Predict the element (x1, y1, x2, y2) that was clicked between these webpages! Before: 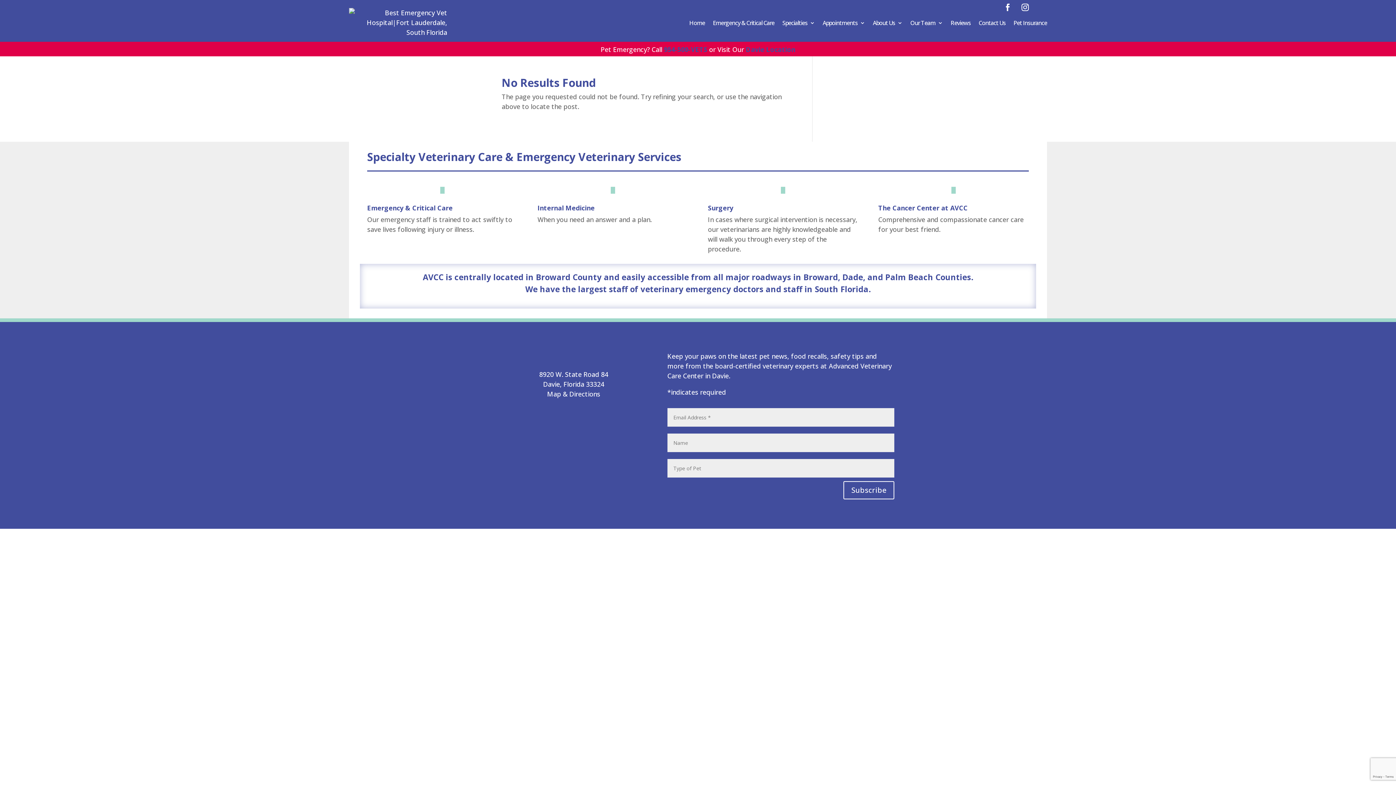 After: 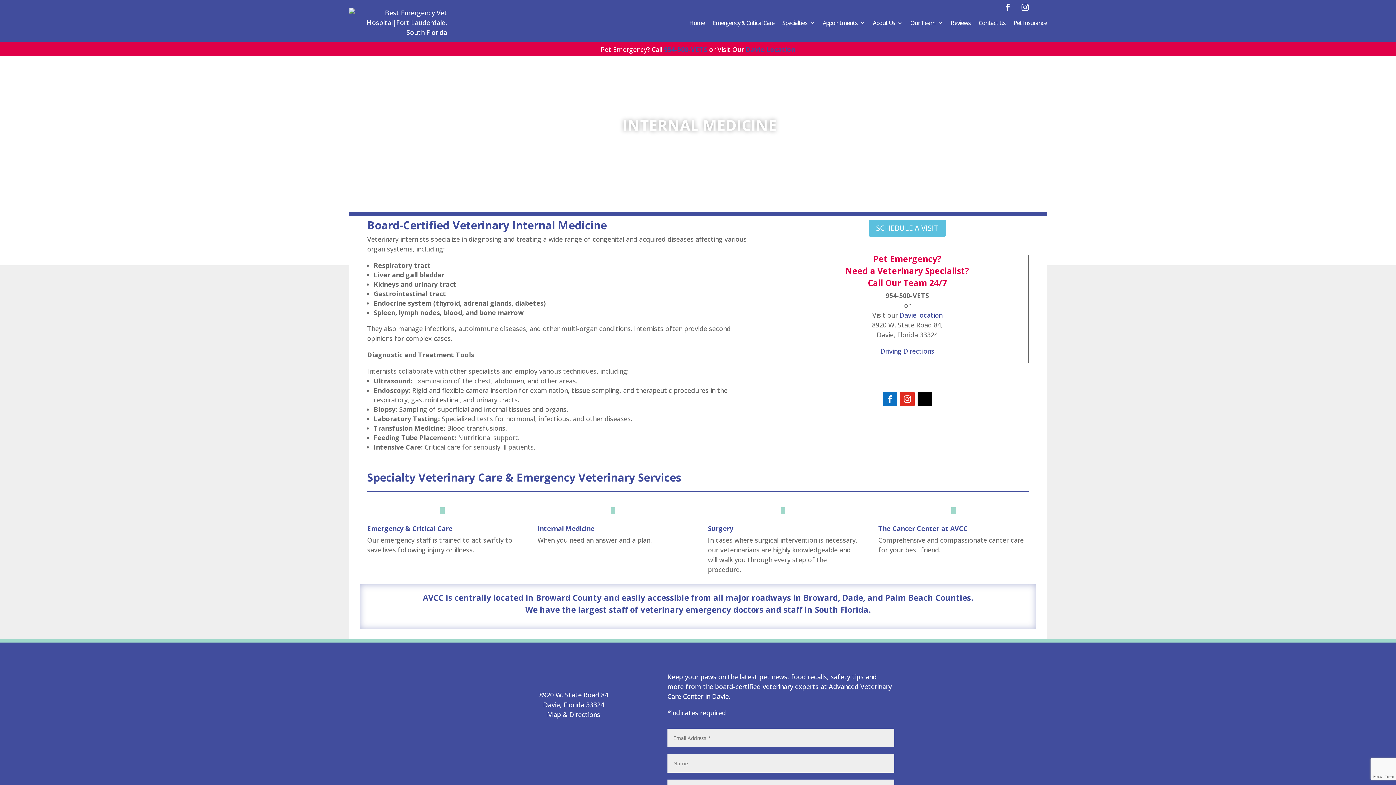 Action: bbox: (537, 203, 594, 212) label: Internal Medicine